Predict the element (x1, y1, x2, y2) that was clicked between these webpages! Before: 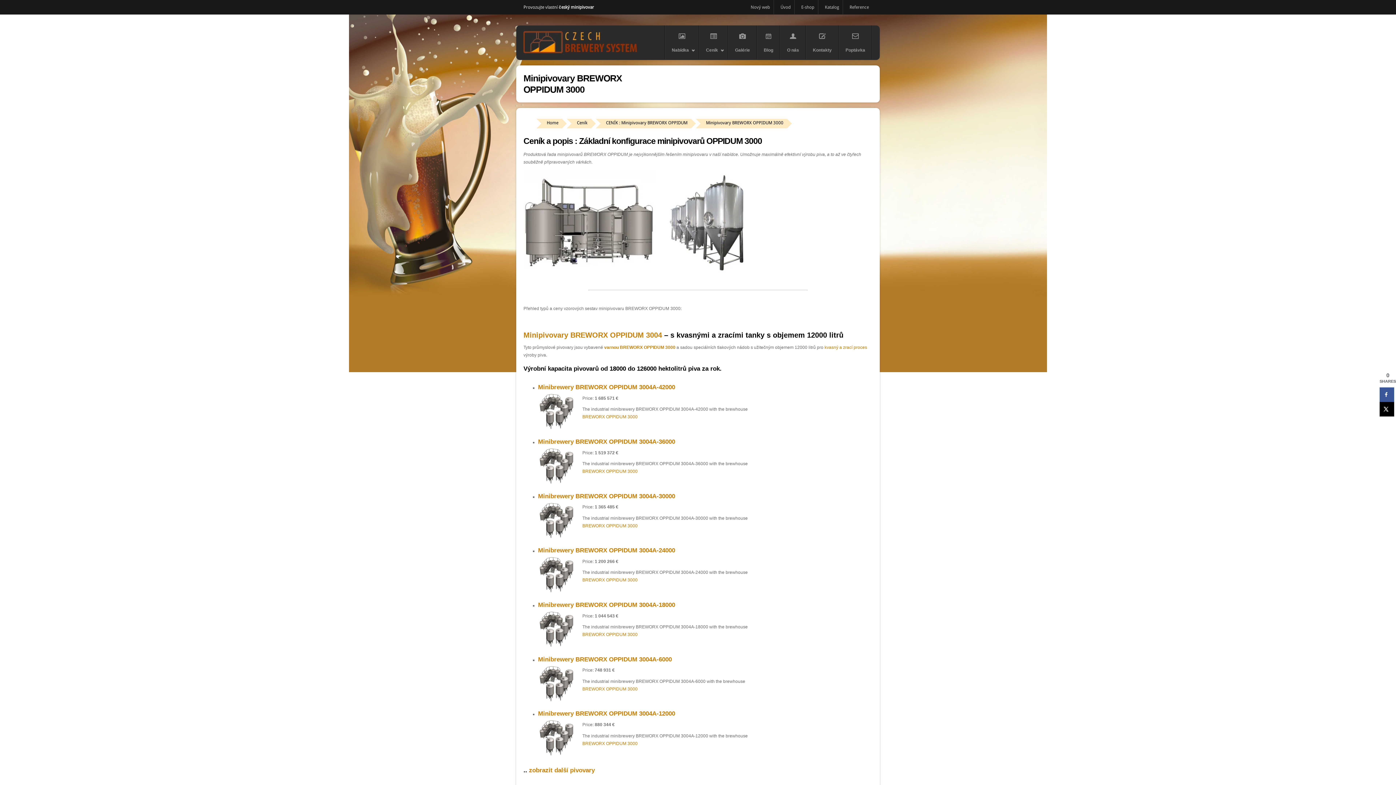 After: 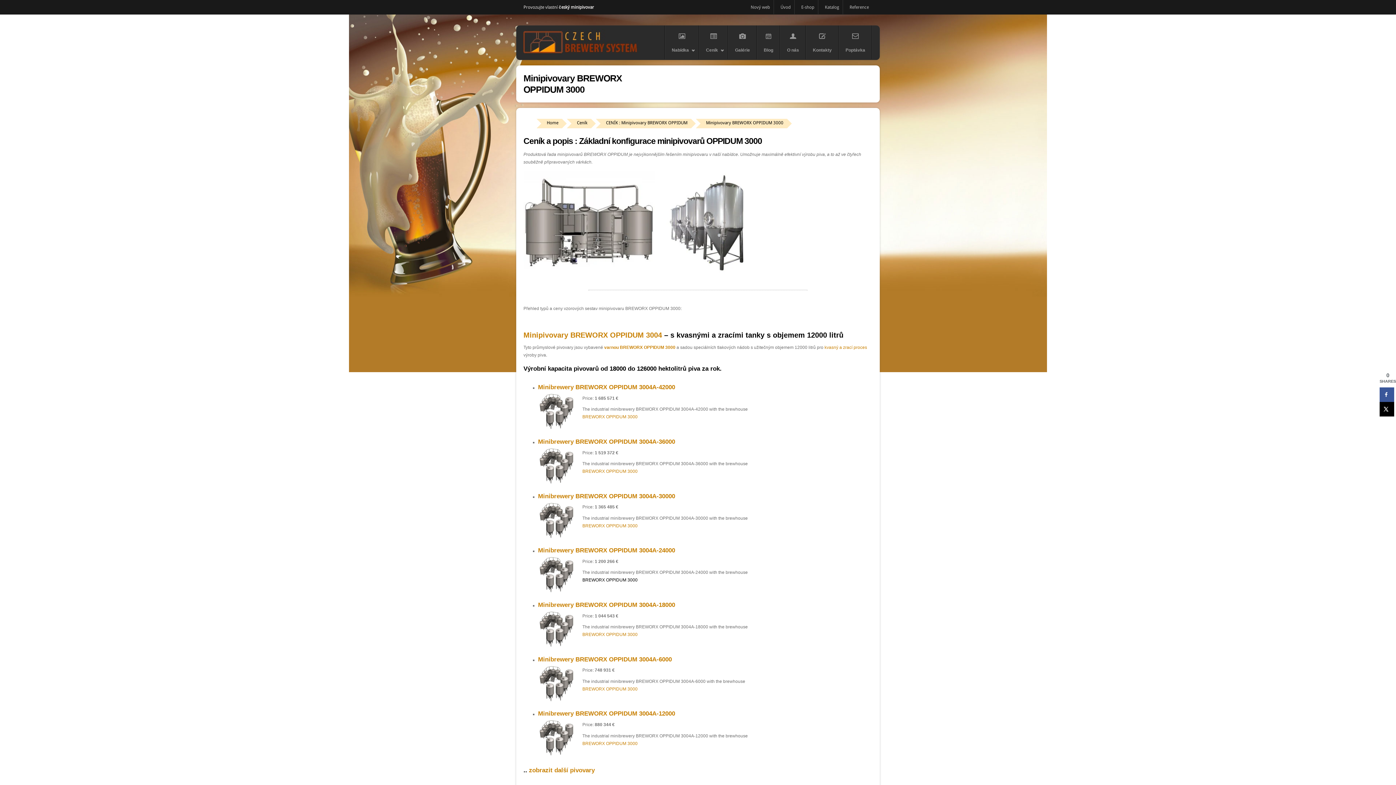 Action: label: BREWORX OPPIDUM 3000 bbox: (582, 577, 637, 583)